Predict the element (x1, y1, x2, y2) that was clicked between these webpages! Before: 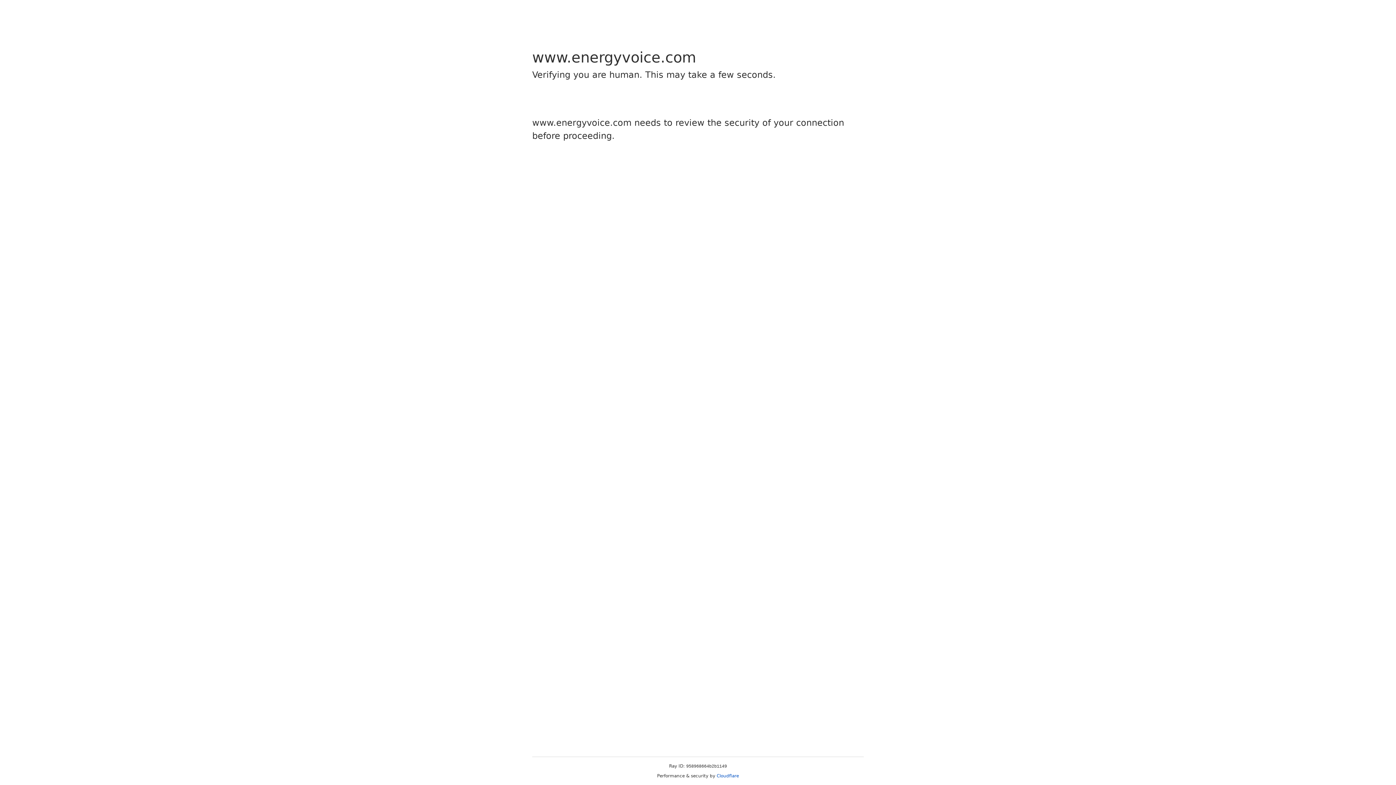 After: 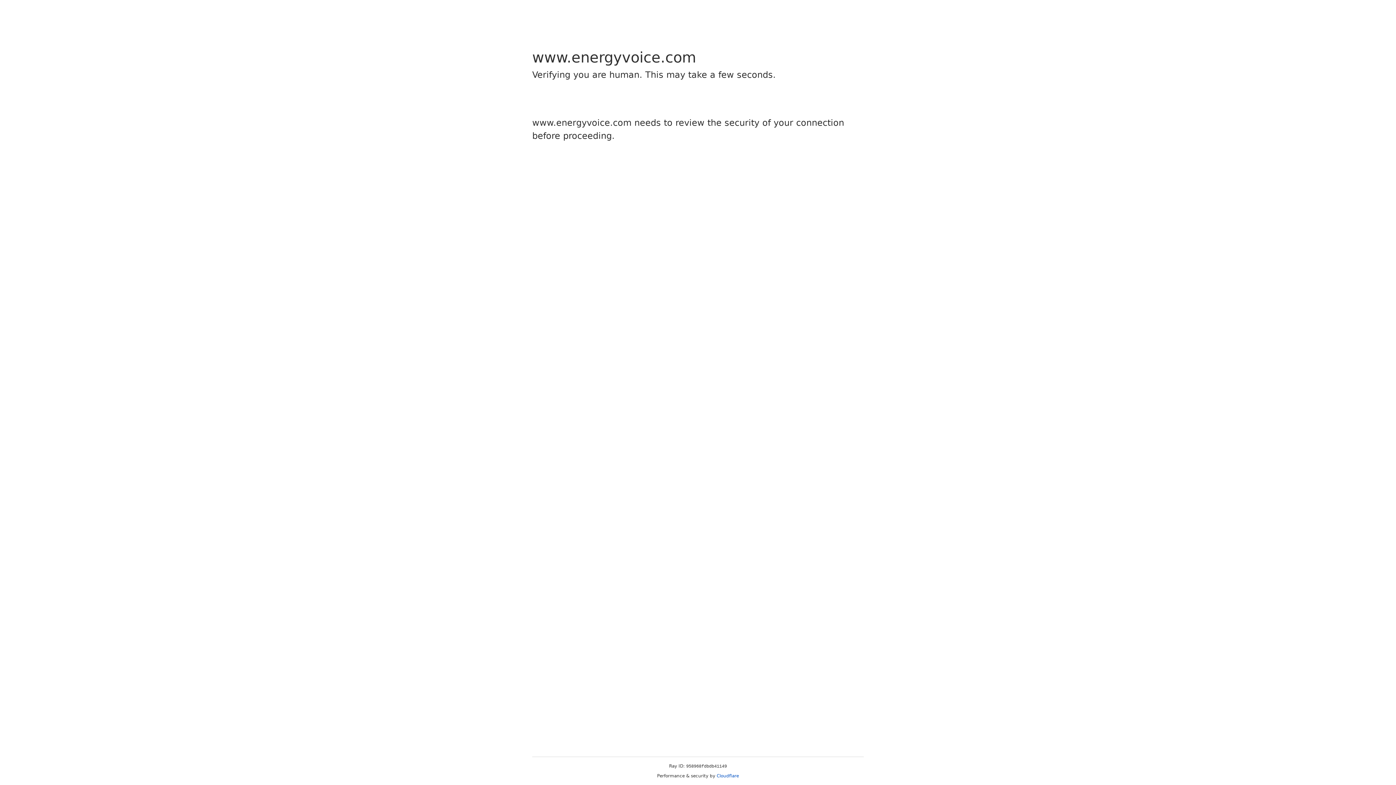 Action: bbox: (716, 773, 739, 778) label: Cloudflare